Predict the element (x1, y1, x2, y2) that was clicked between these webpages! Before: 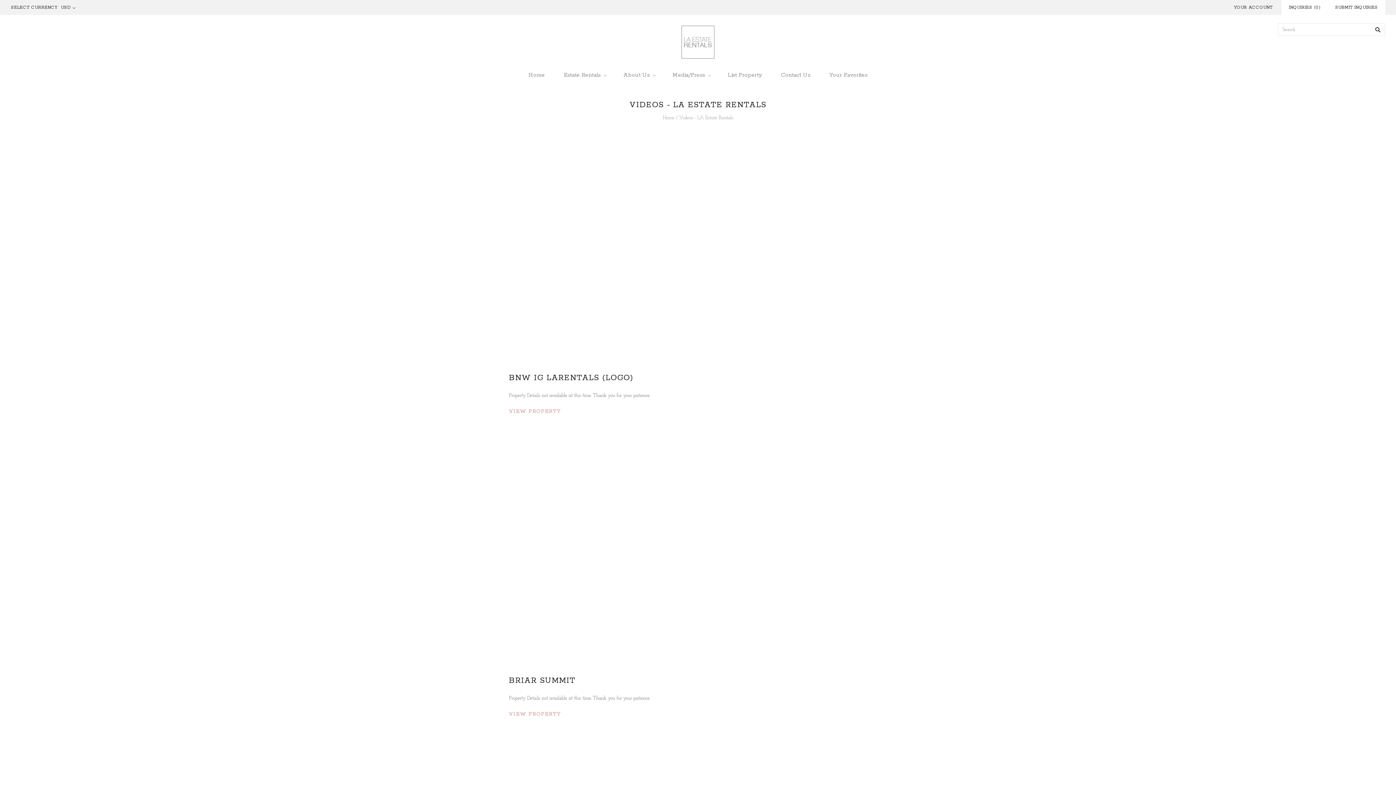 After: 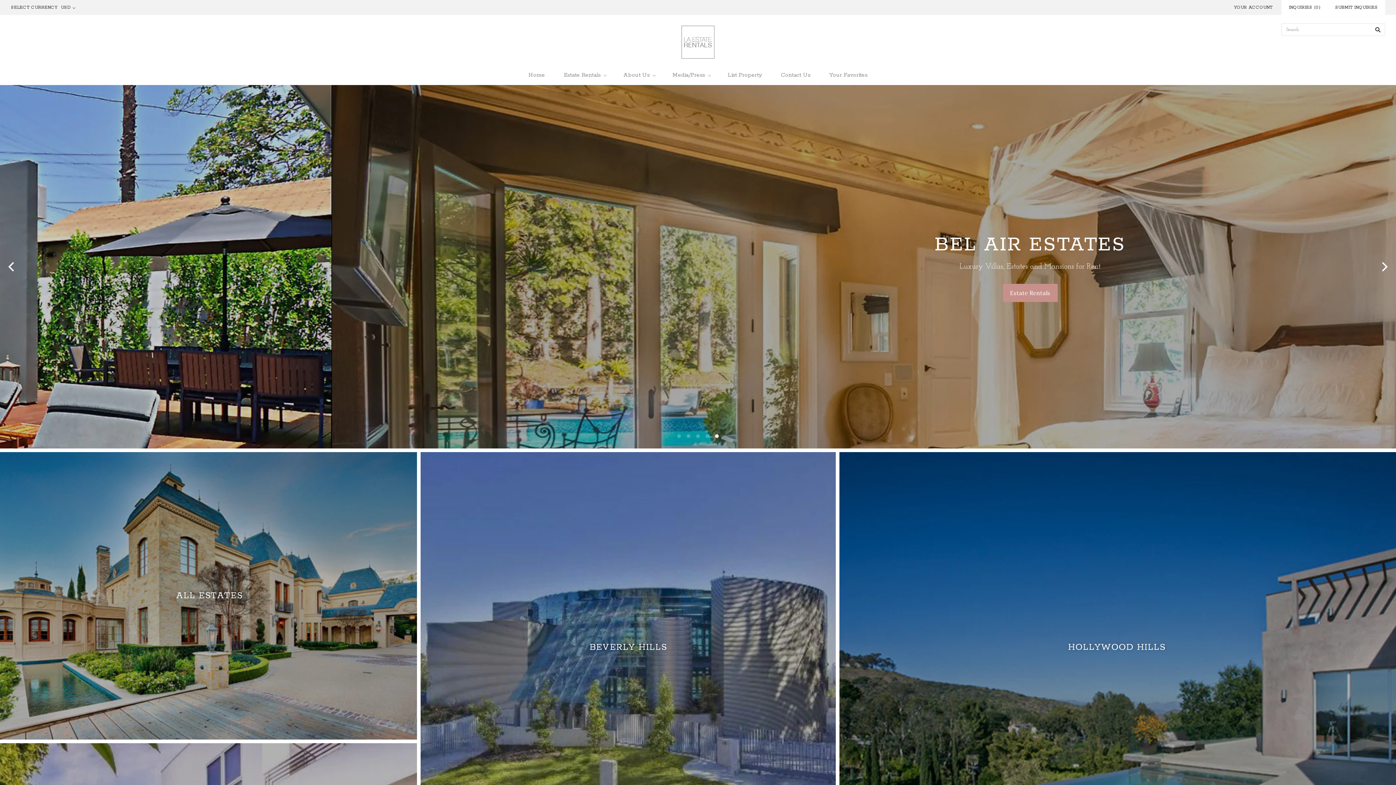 Action: bbox: (681, 25, 714, 58)